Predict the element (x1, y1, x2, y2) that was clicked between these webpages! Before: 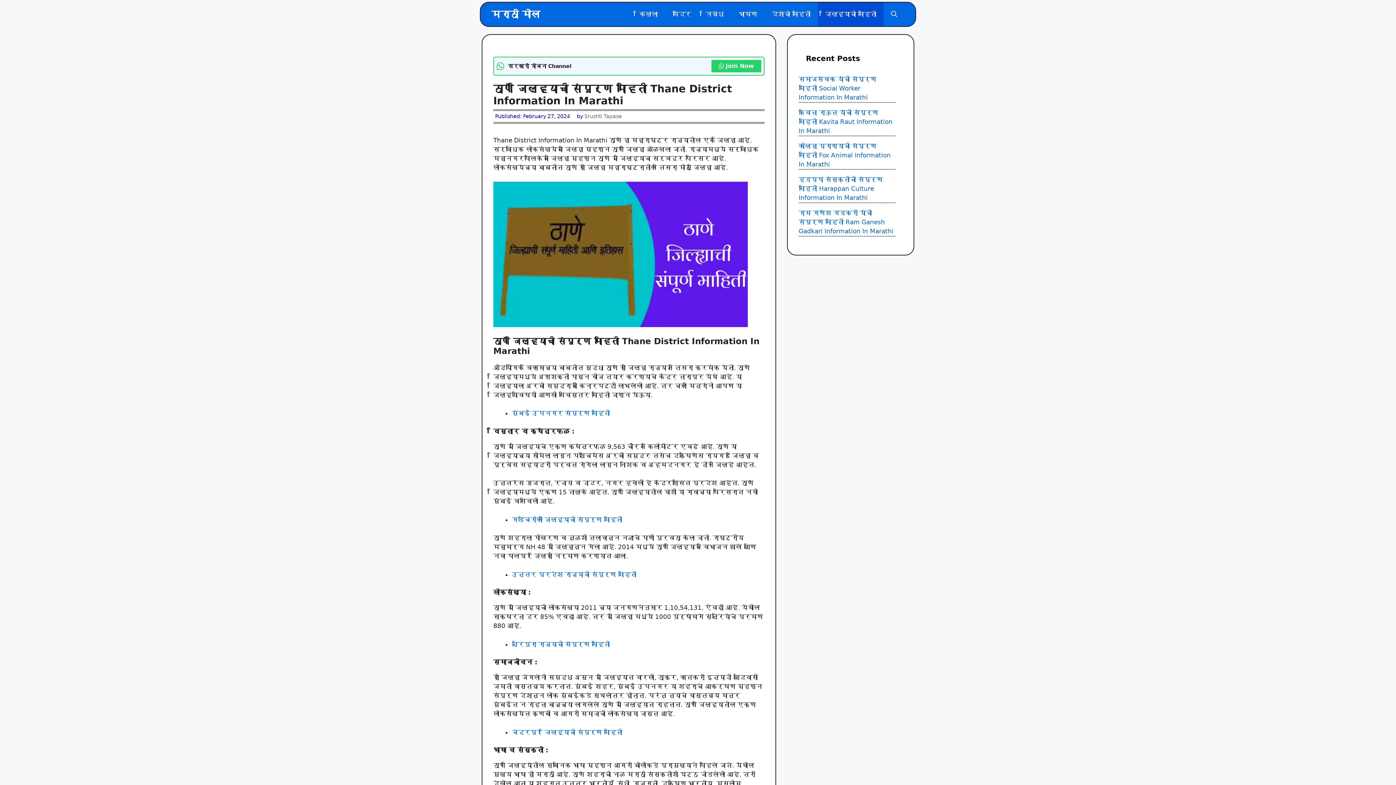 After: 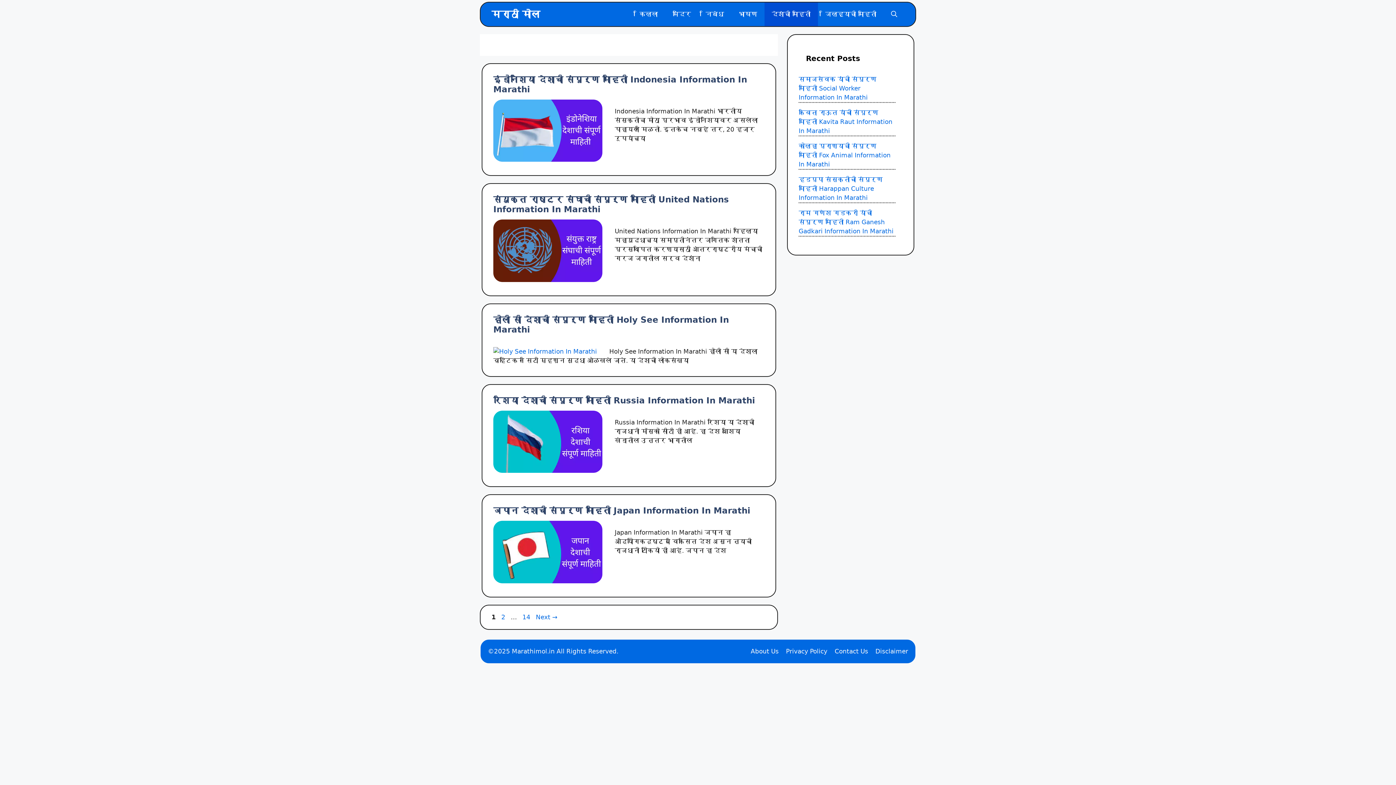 Action: label: देशांची माहिती bbox: (764, 2, 818, 26)